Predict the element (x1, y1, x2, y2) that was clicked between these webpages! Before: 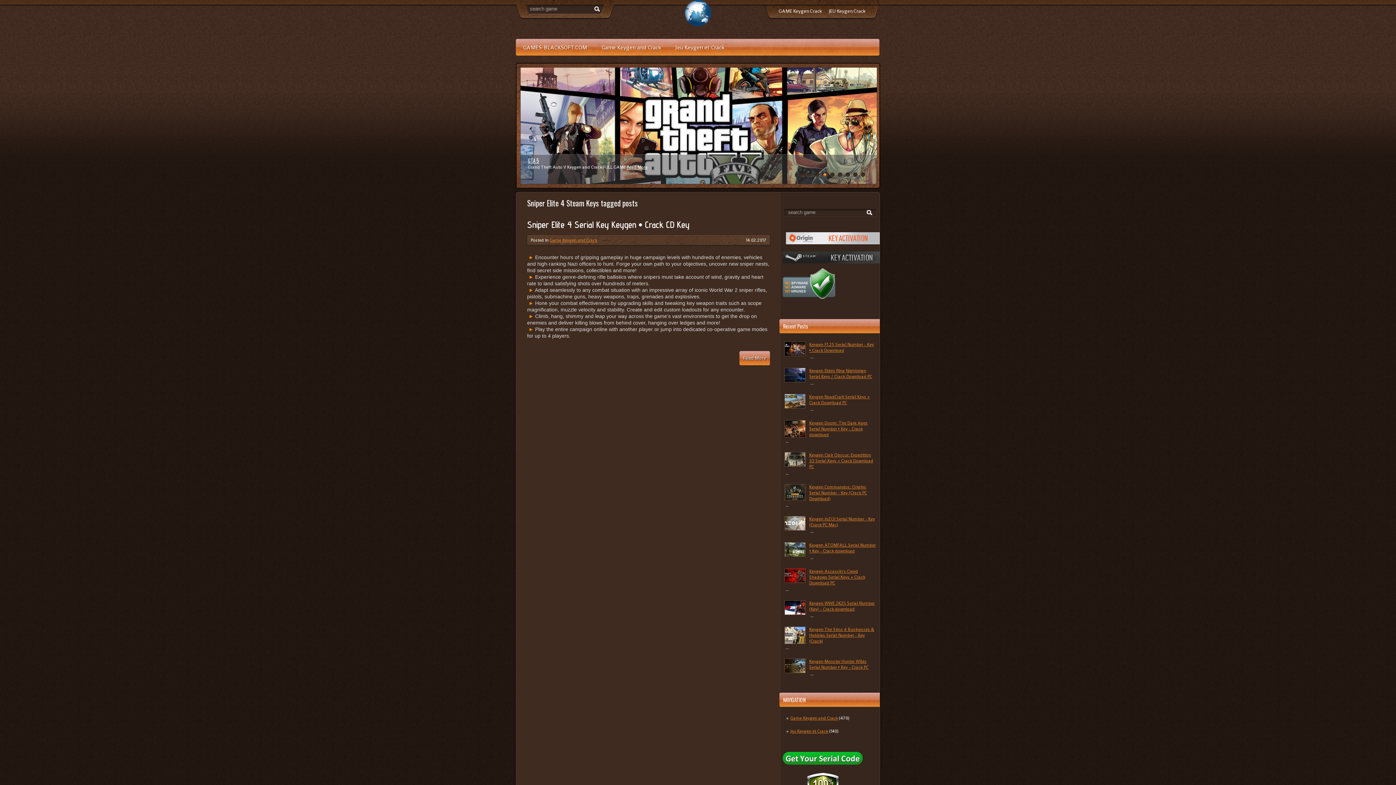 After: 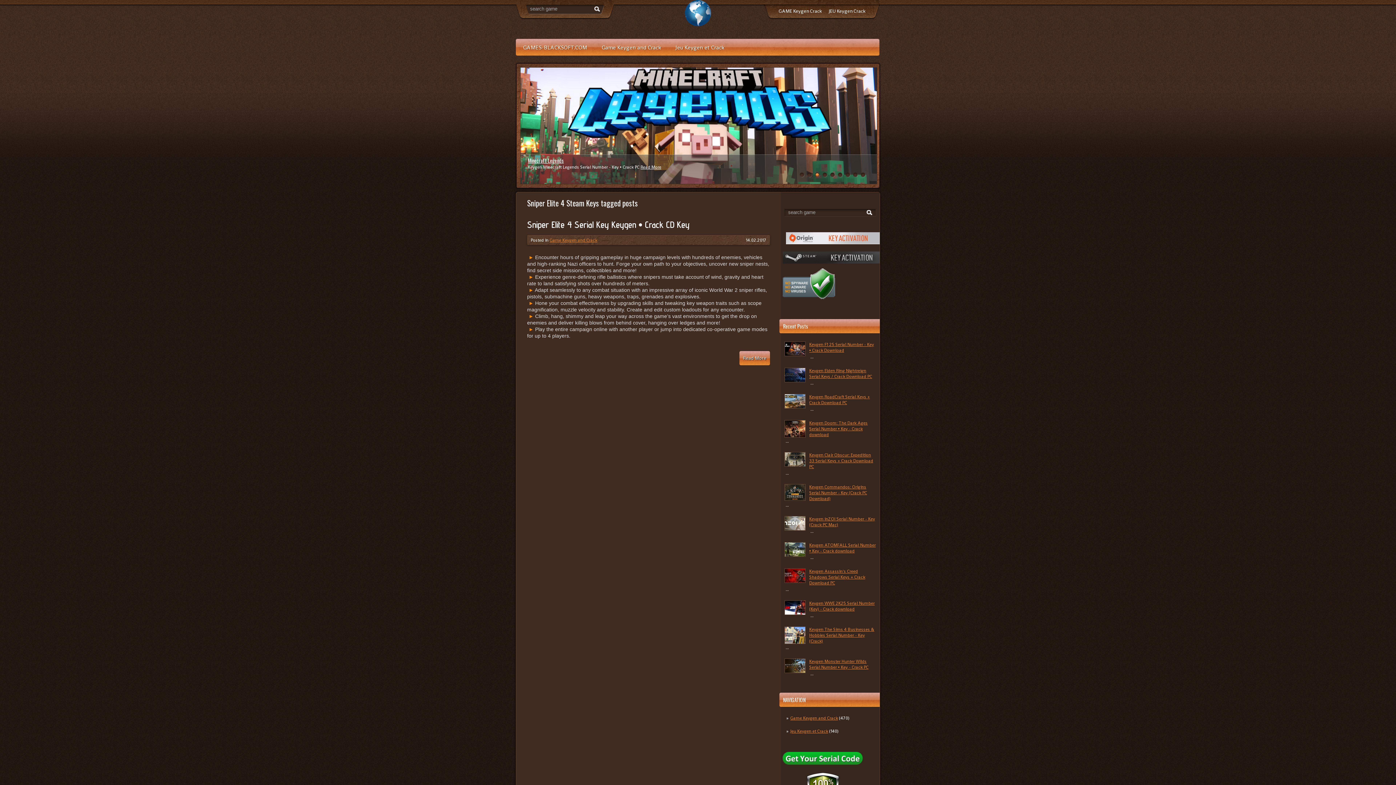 Action: label: 3 bbox: (815, 172, 820, 177)